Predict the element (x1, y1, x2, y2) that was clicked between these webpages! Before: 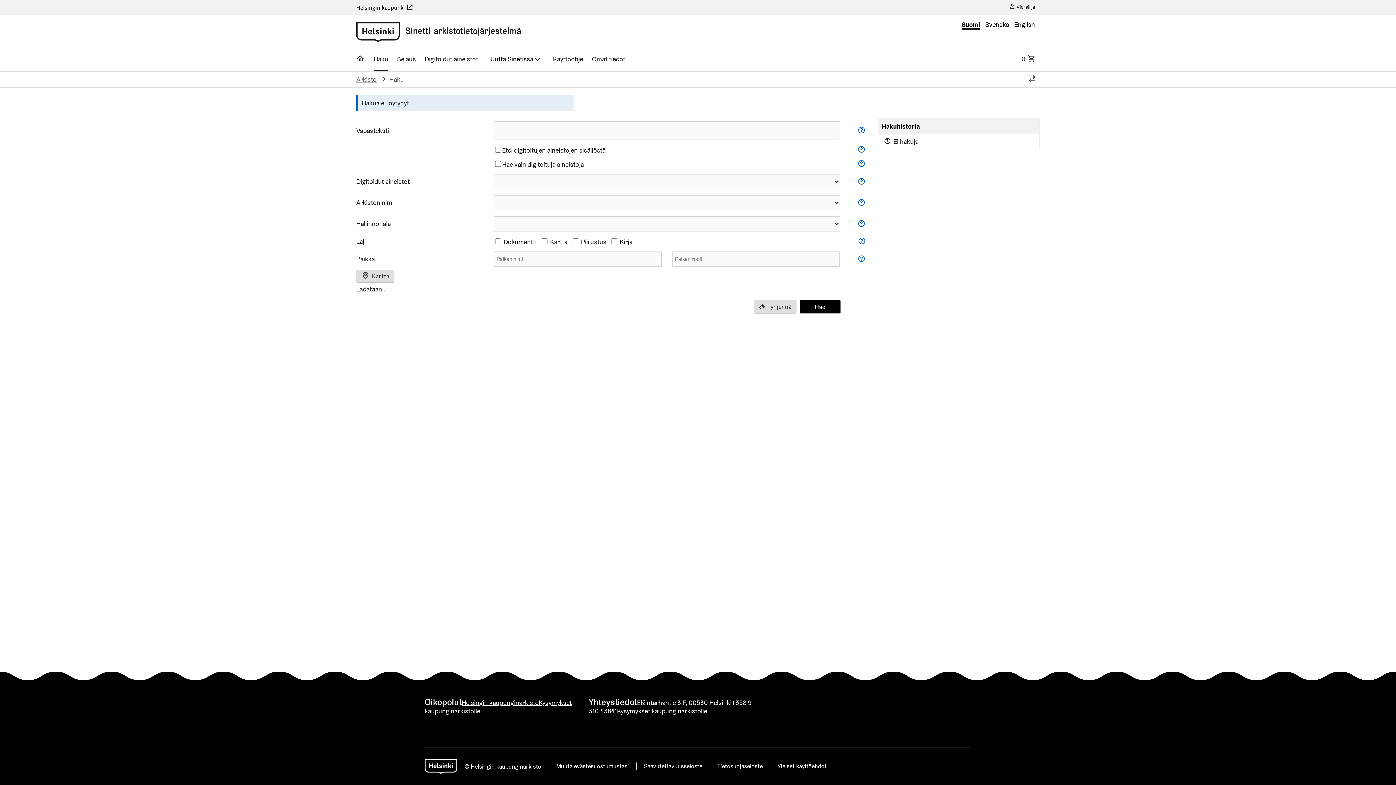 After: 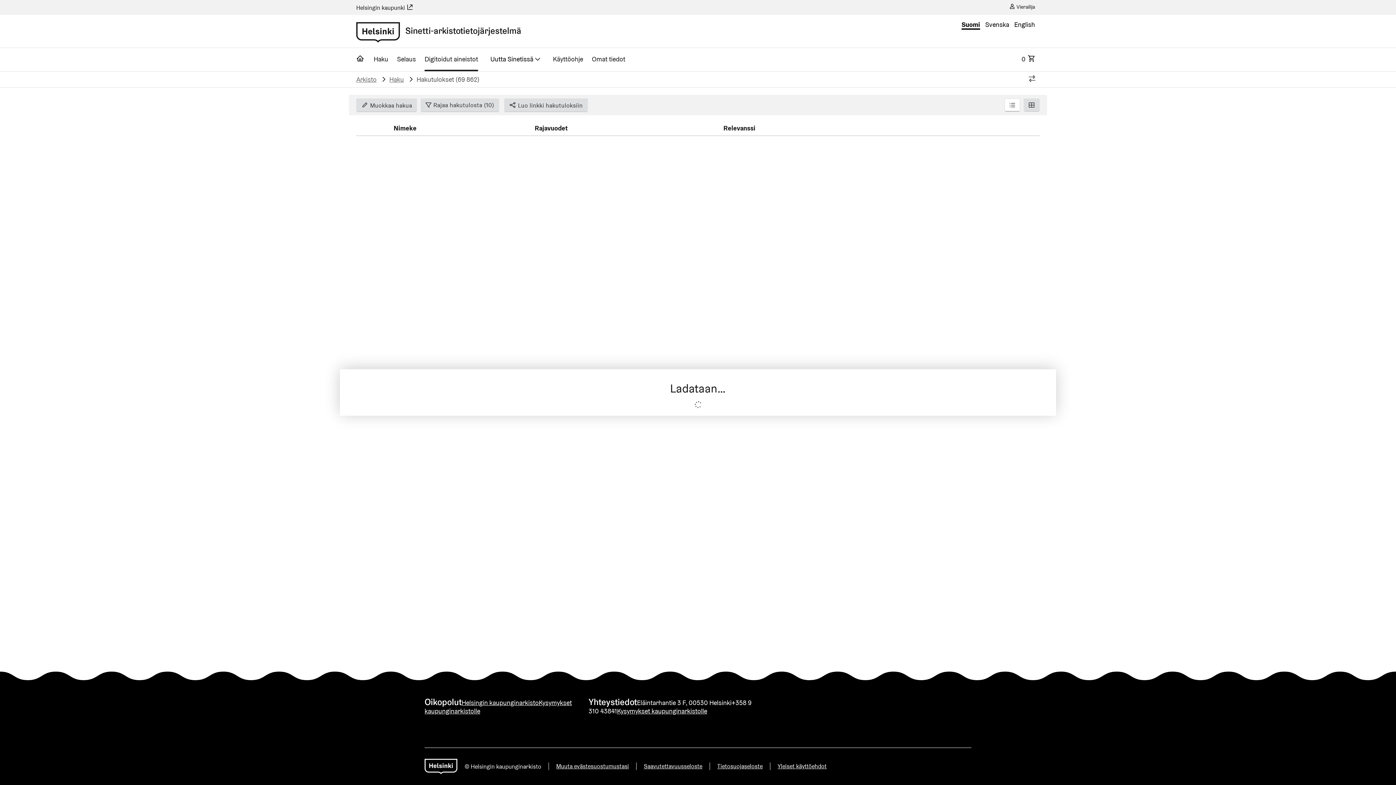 Action: label: Digitoidut aineistot bbox: (424, 50, 478, 71)